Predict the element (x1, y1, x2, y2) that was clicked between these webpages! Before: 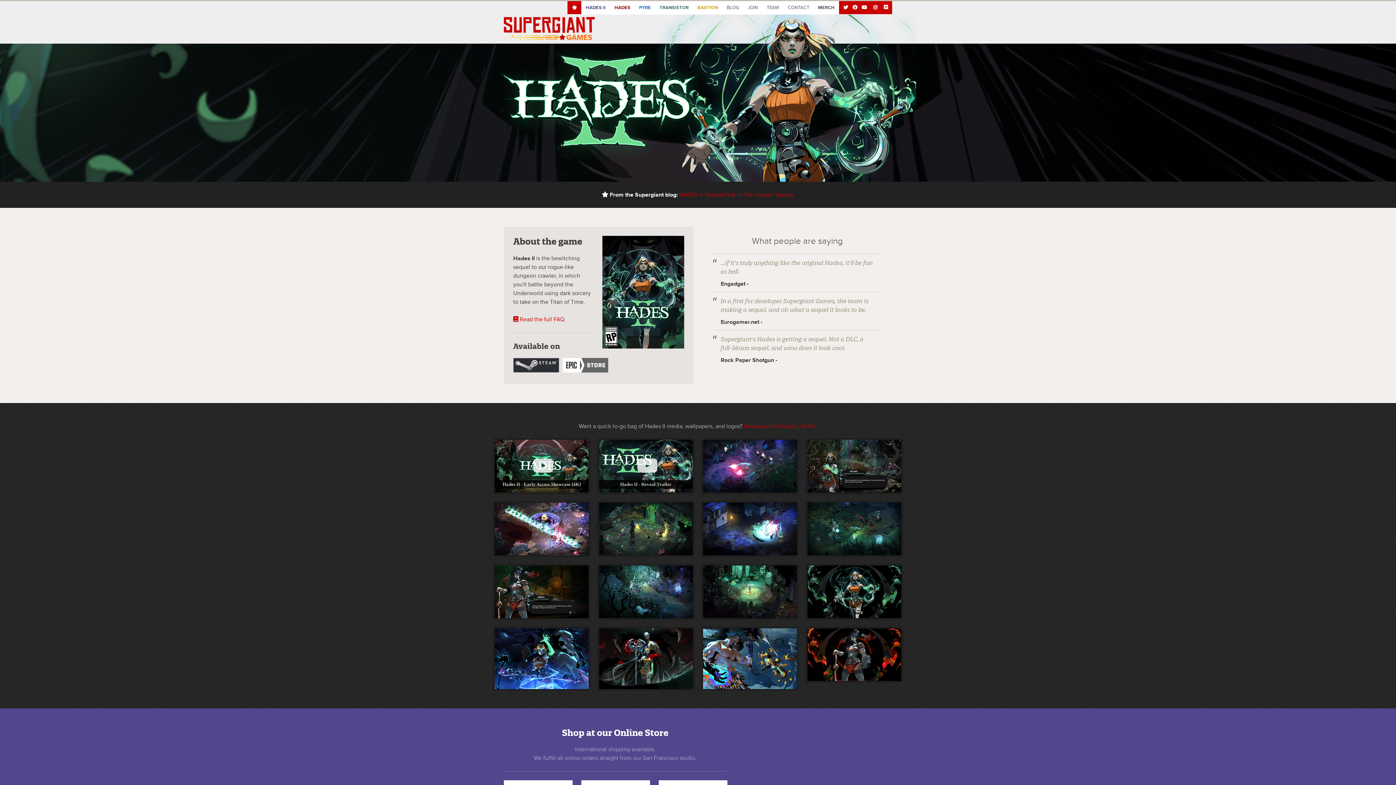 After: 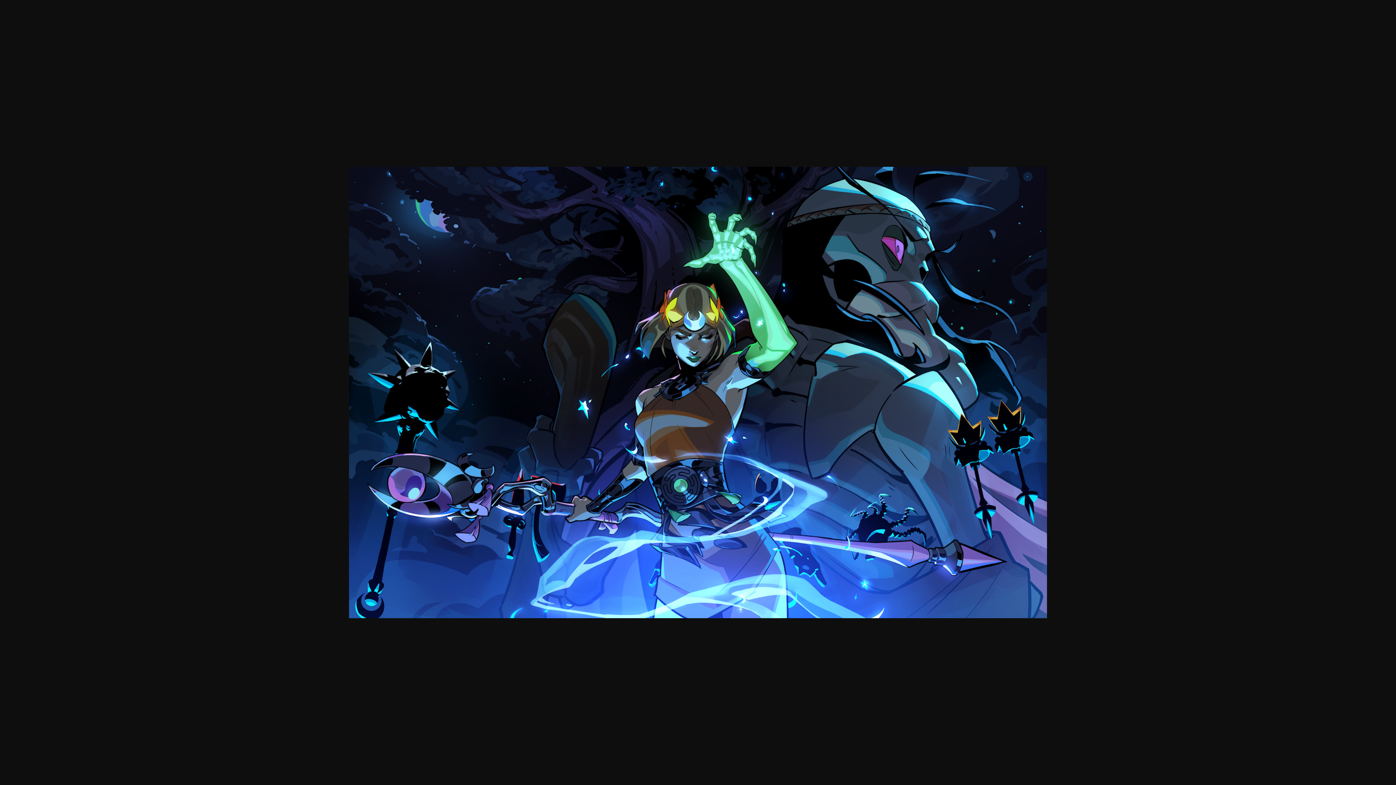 Action: bbox: (494, 628, 588, 689)